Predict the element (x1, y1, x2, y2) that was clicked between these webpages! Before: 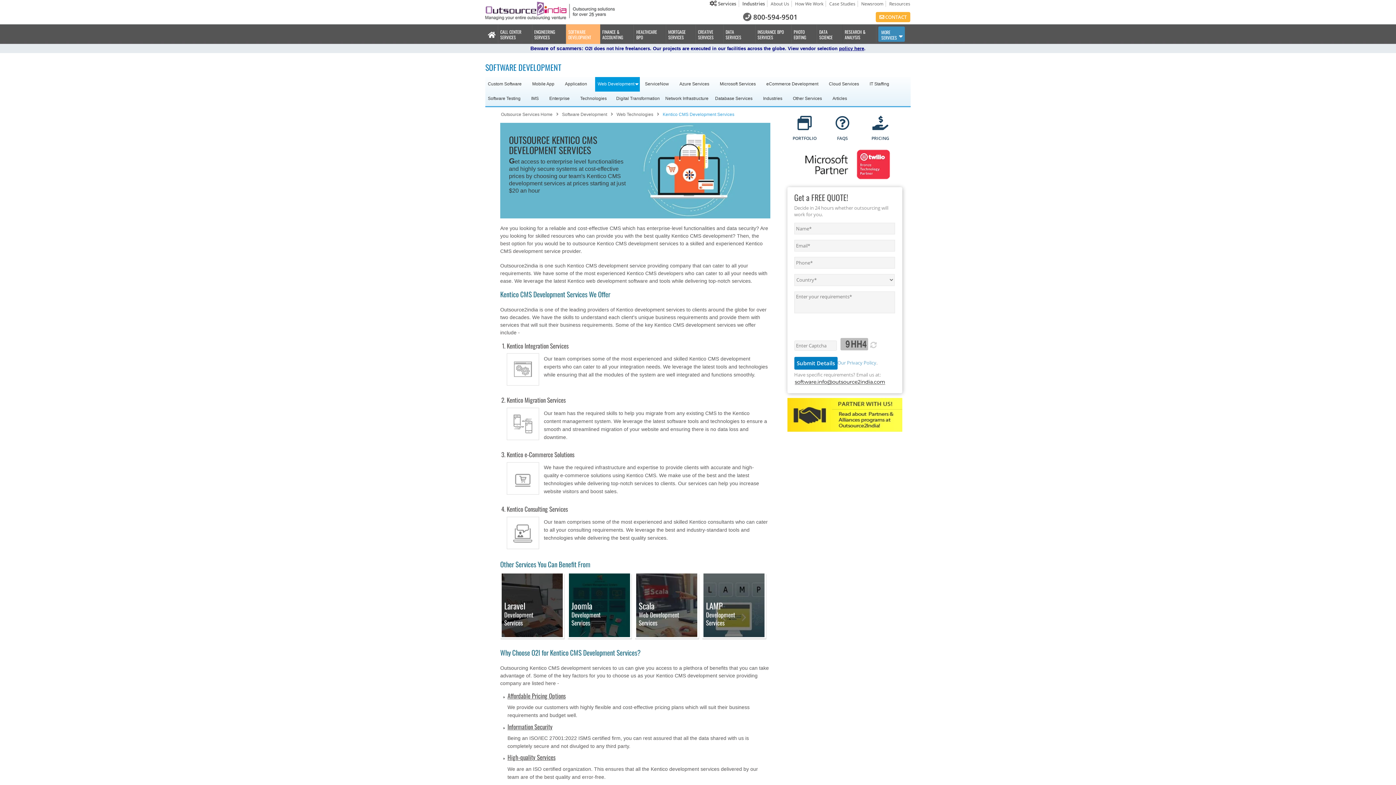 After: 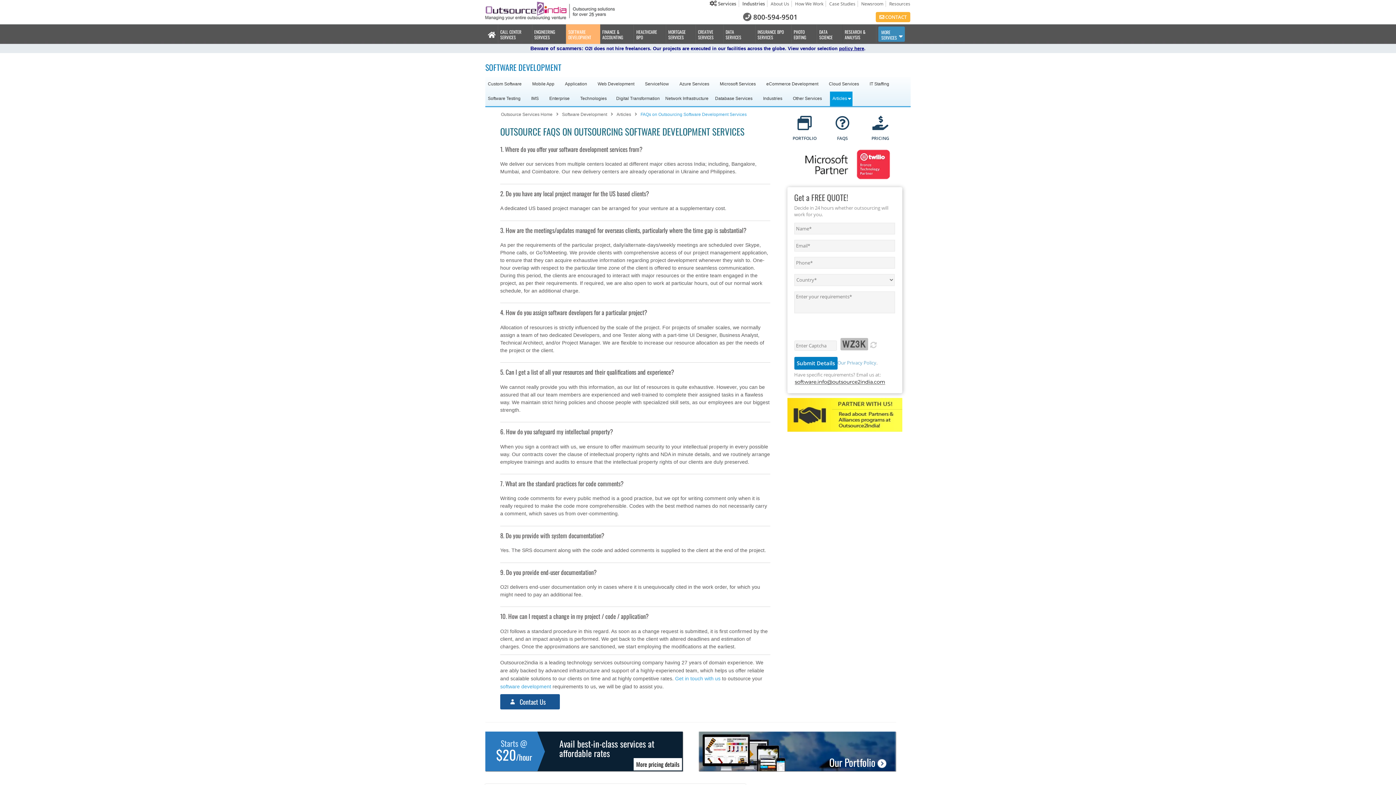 Action: label: FAQS bbox: (825, 116, 859, 131)